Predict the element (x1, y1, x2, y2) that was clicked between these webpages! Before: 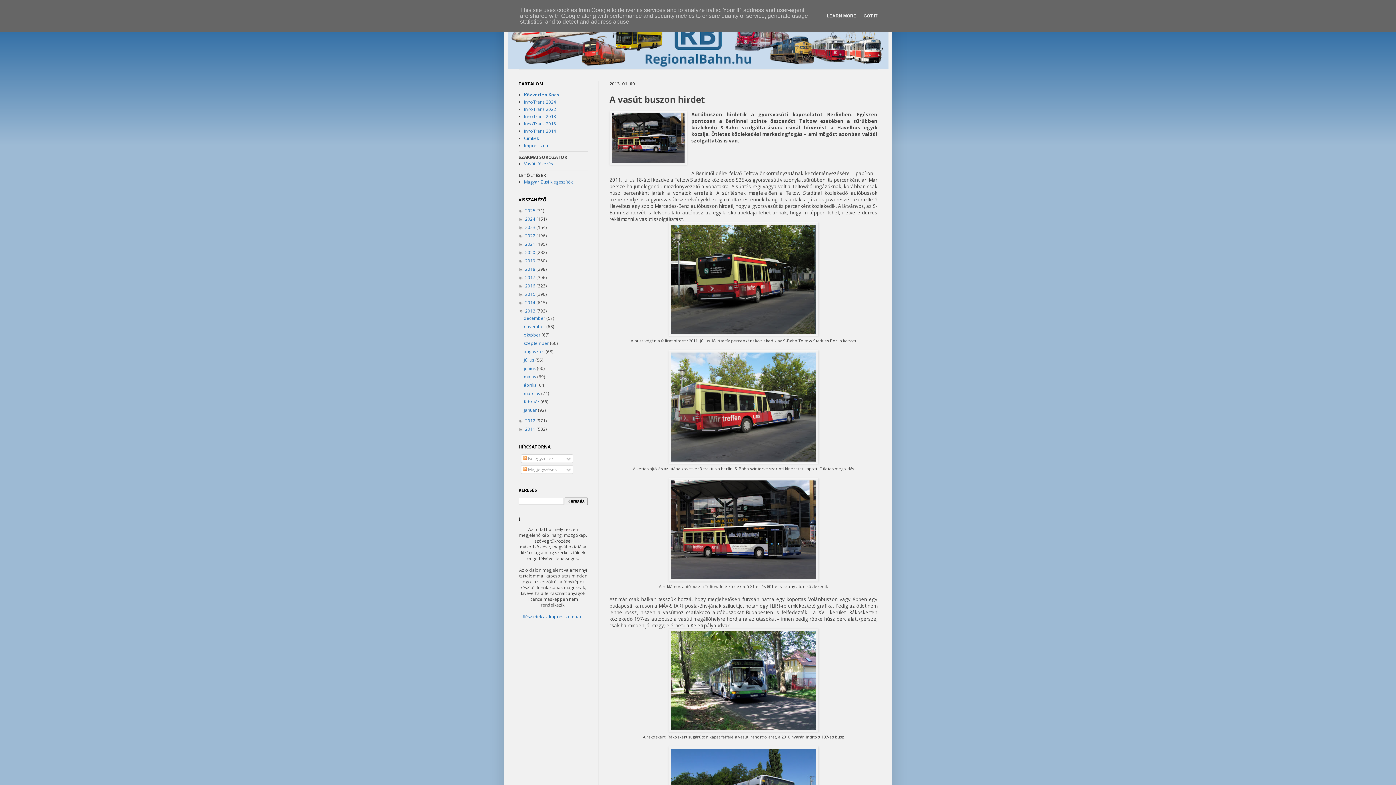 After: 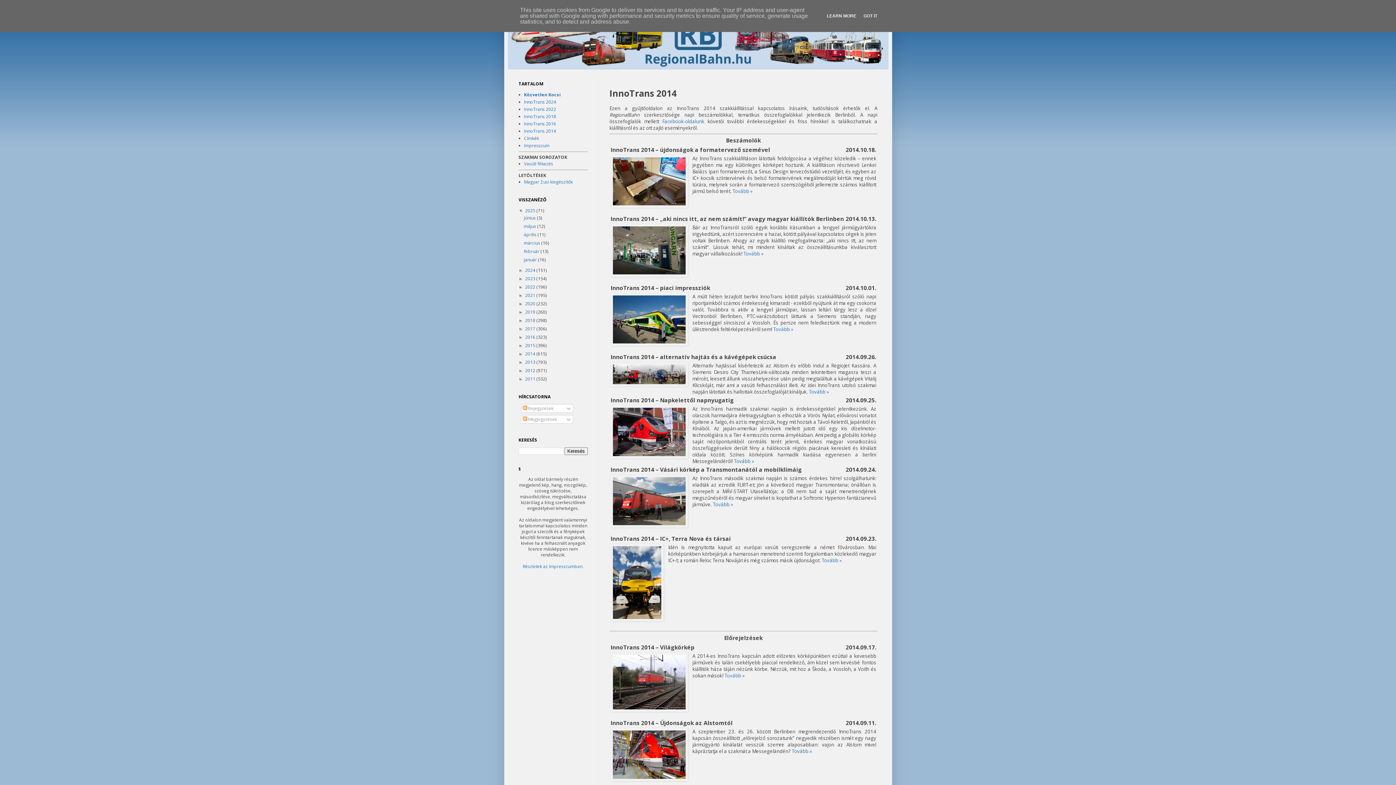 Action: label: InnoTrans 2014 bbox: (524, 128, 556, 134)